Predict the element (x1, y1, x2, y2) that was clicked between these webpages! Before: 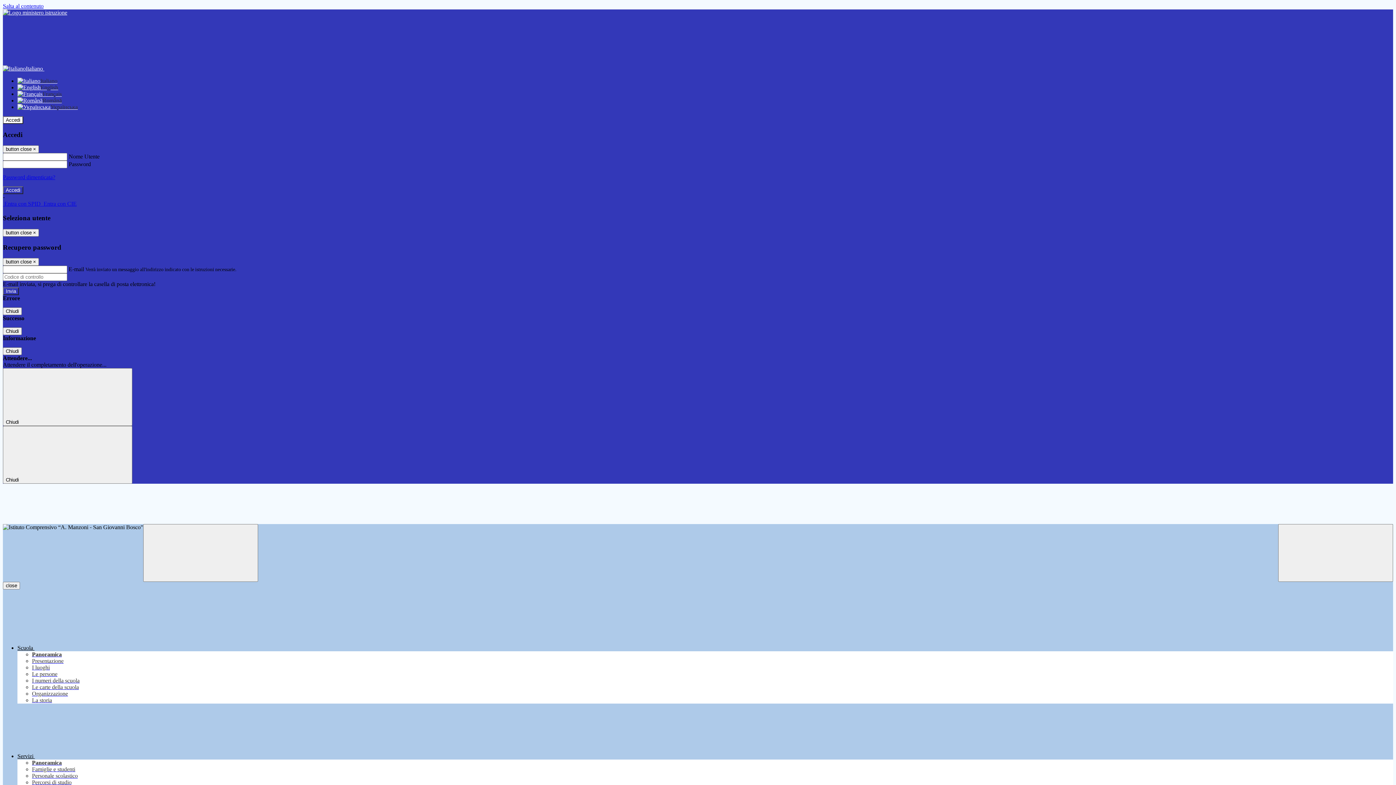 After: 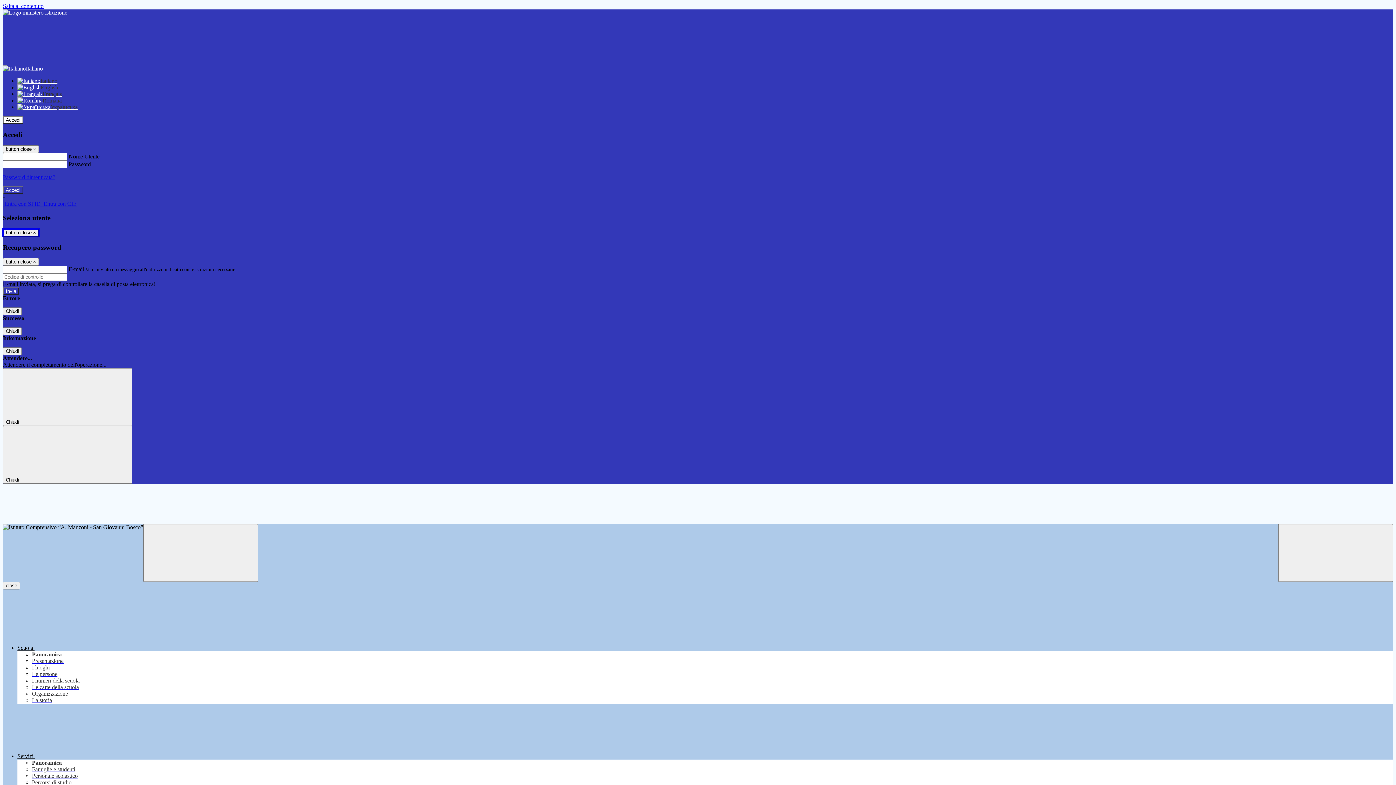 Action: label: Close bbox: (2, 229, 38, 236)